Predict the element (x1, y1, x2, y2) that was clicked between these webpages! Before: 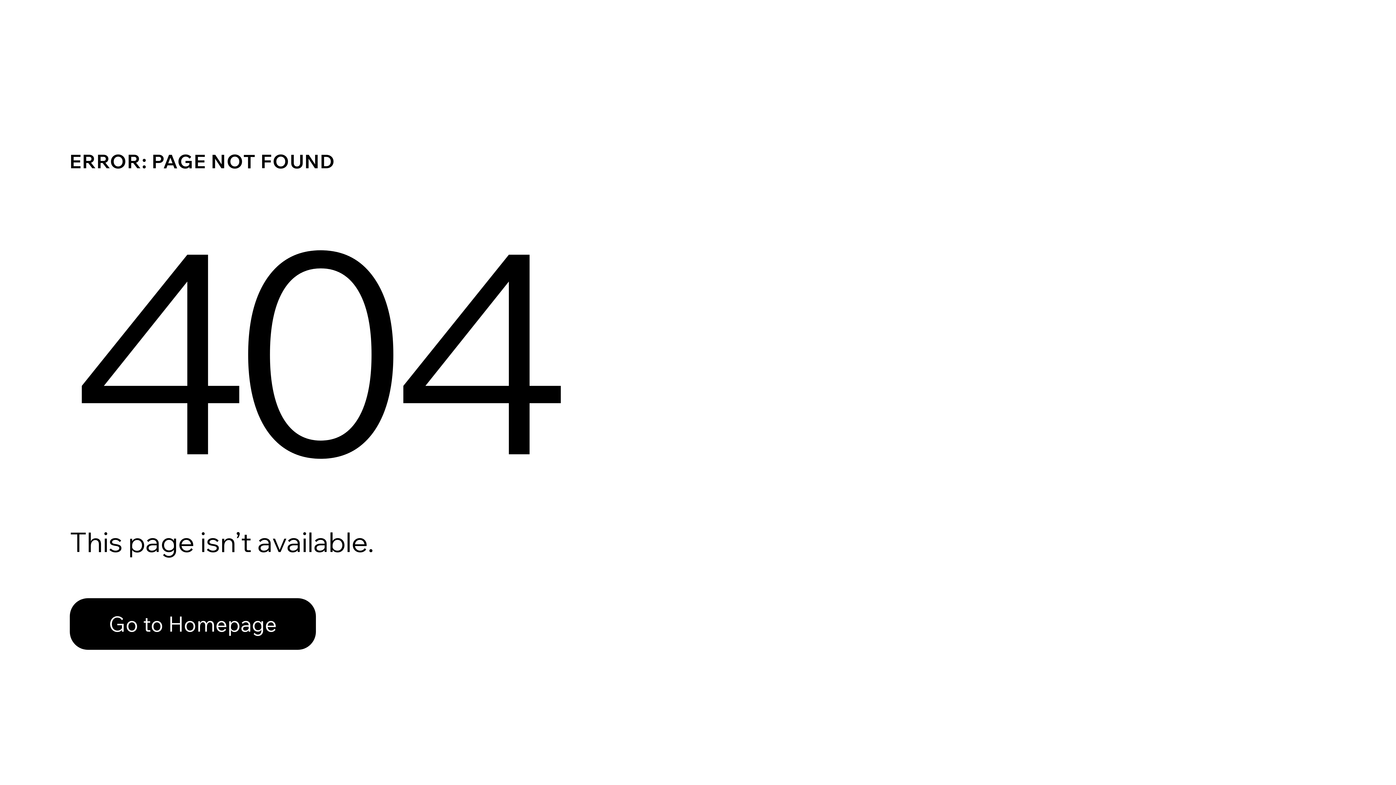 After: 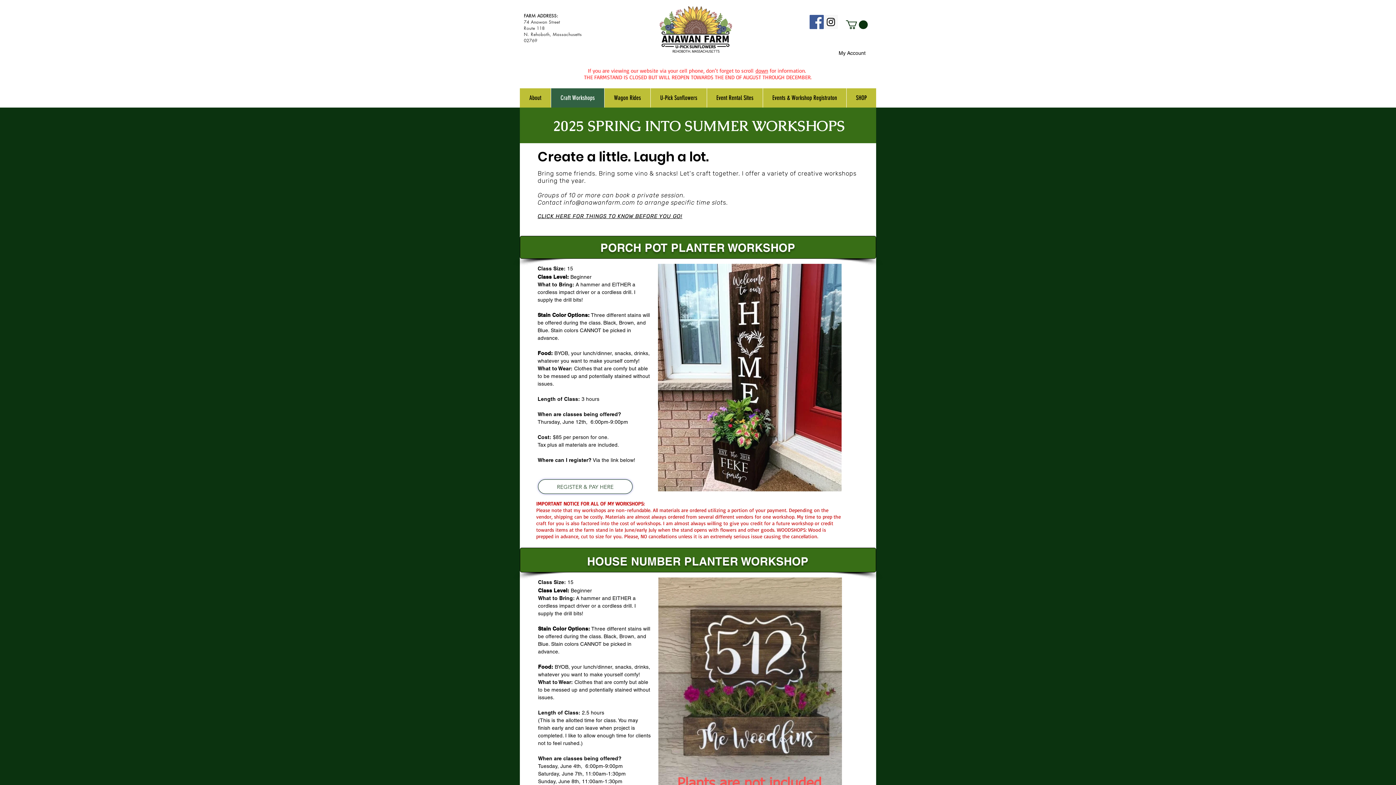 Action: bbox: (69, 598, 316, 650) label: Go to Homepage